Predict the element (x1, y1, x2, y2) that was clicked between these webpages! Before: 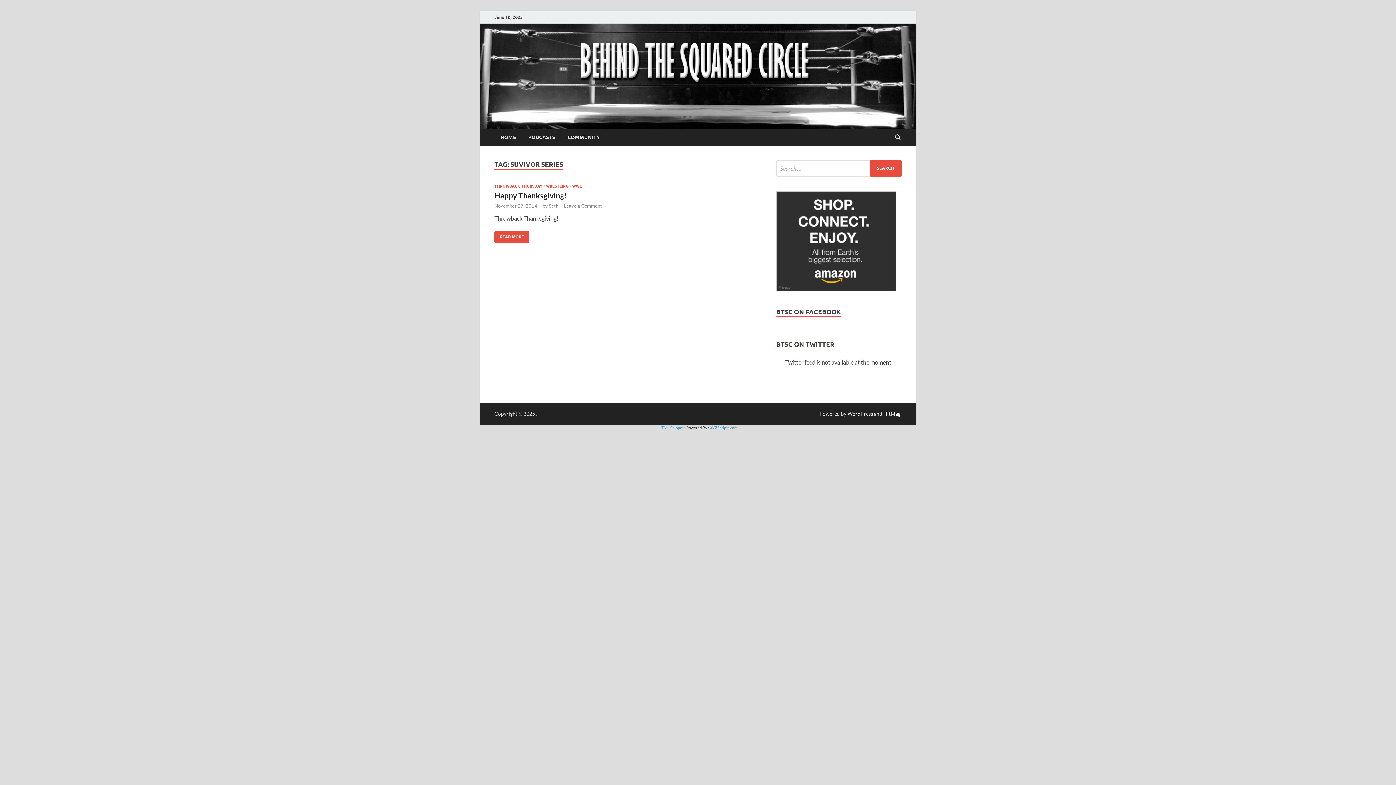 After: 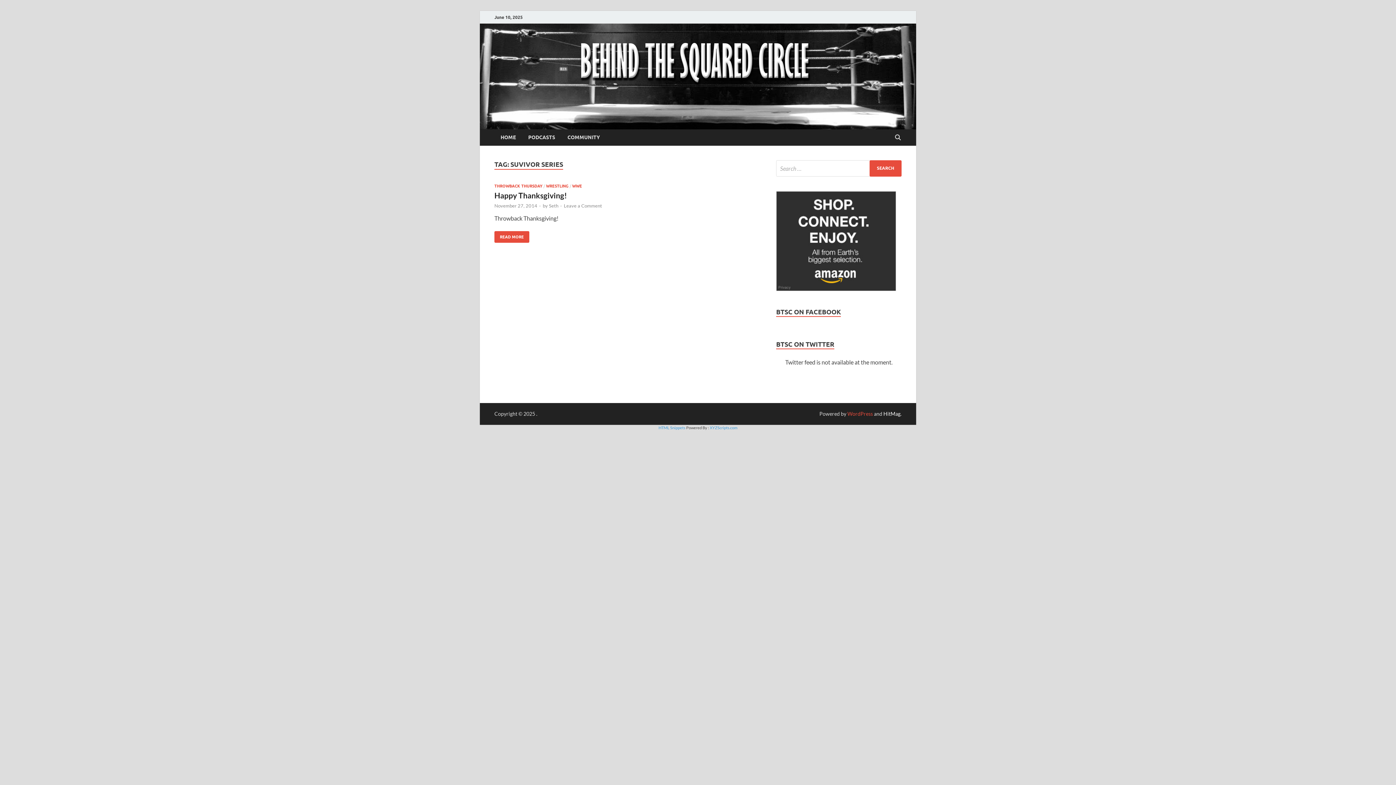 Action: label: WordPress bbox: (847, 410, 873, 416)